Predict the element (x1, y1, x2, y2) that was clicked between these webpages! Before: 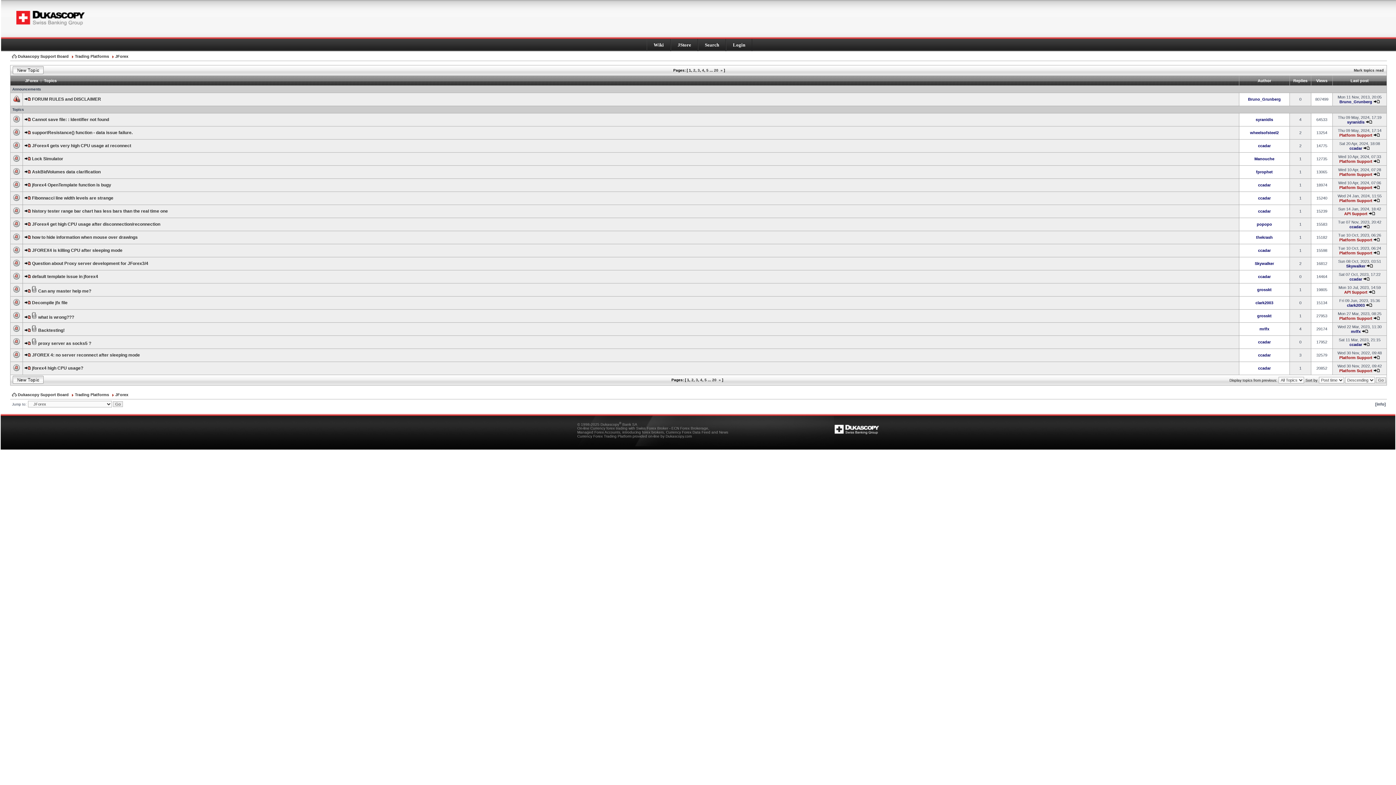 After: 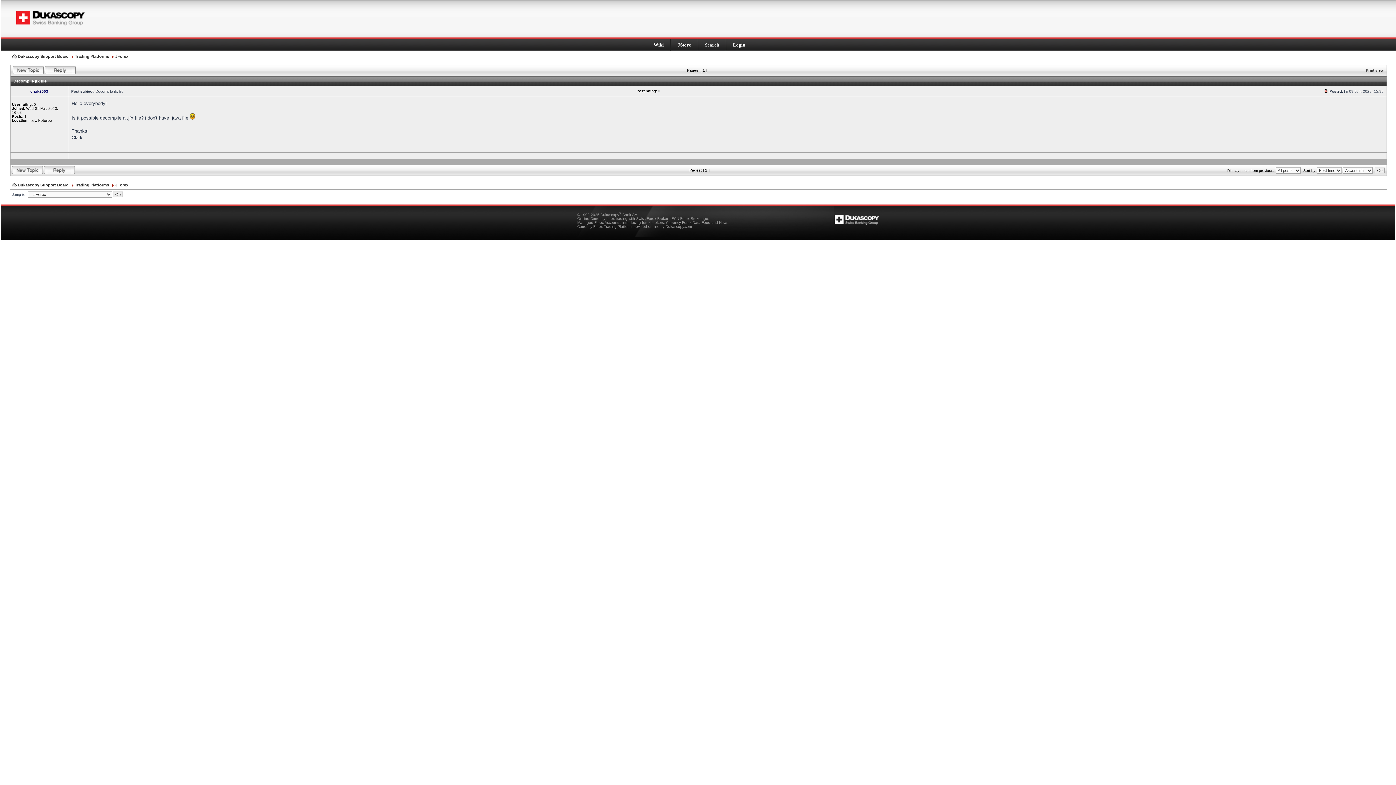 Action: bbox: (24, 301, 30, 305)